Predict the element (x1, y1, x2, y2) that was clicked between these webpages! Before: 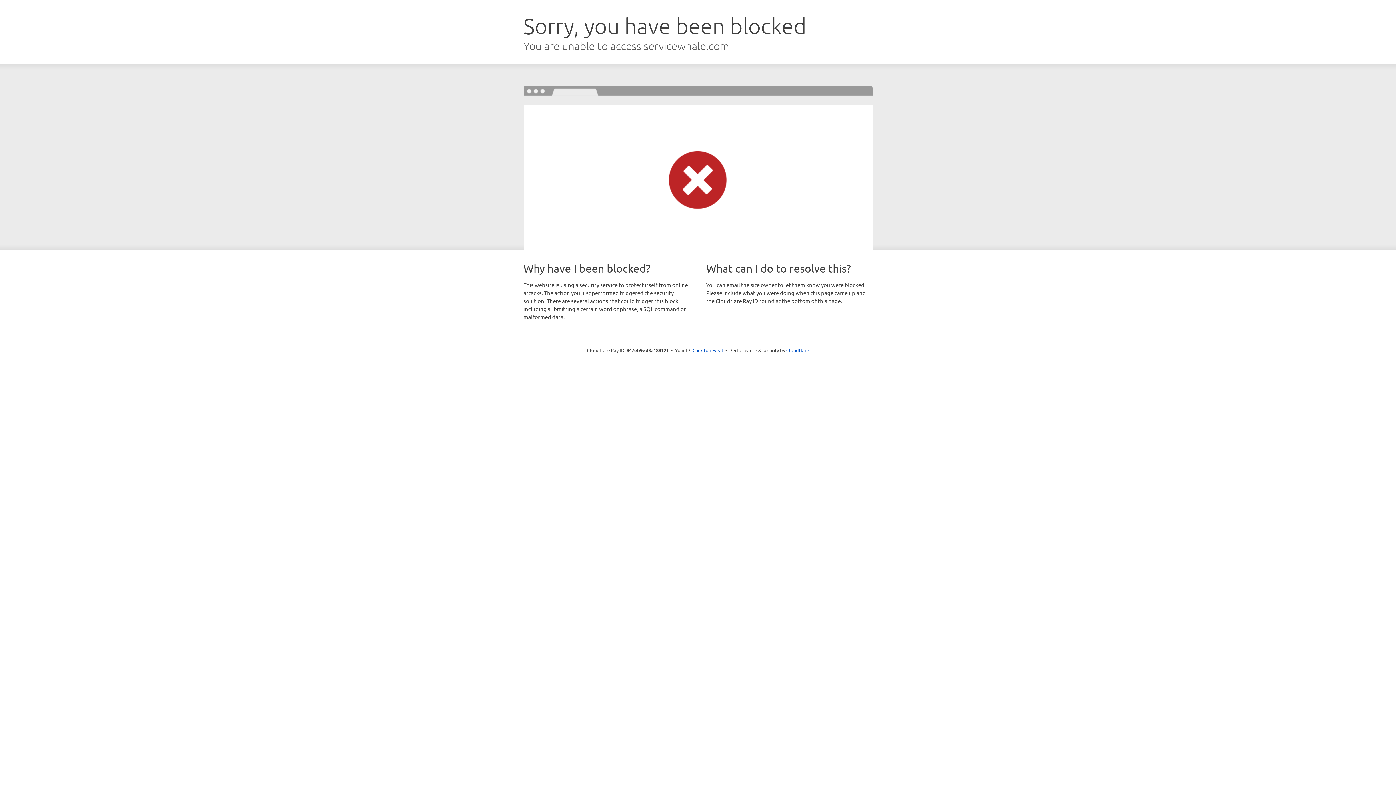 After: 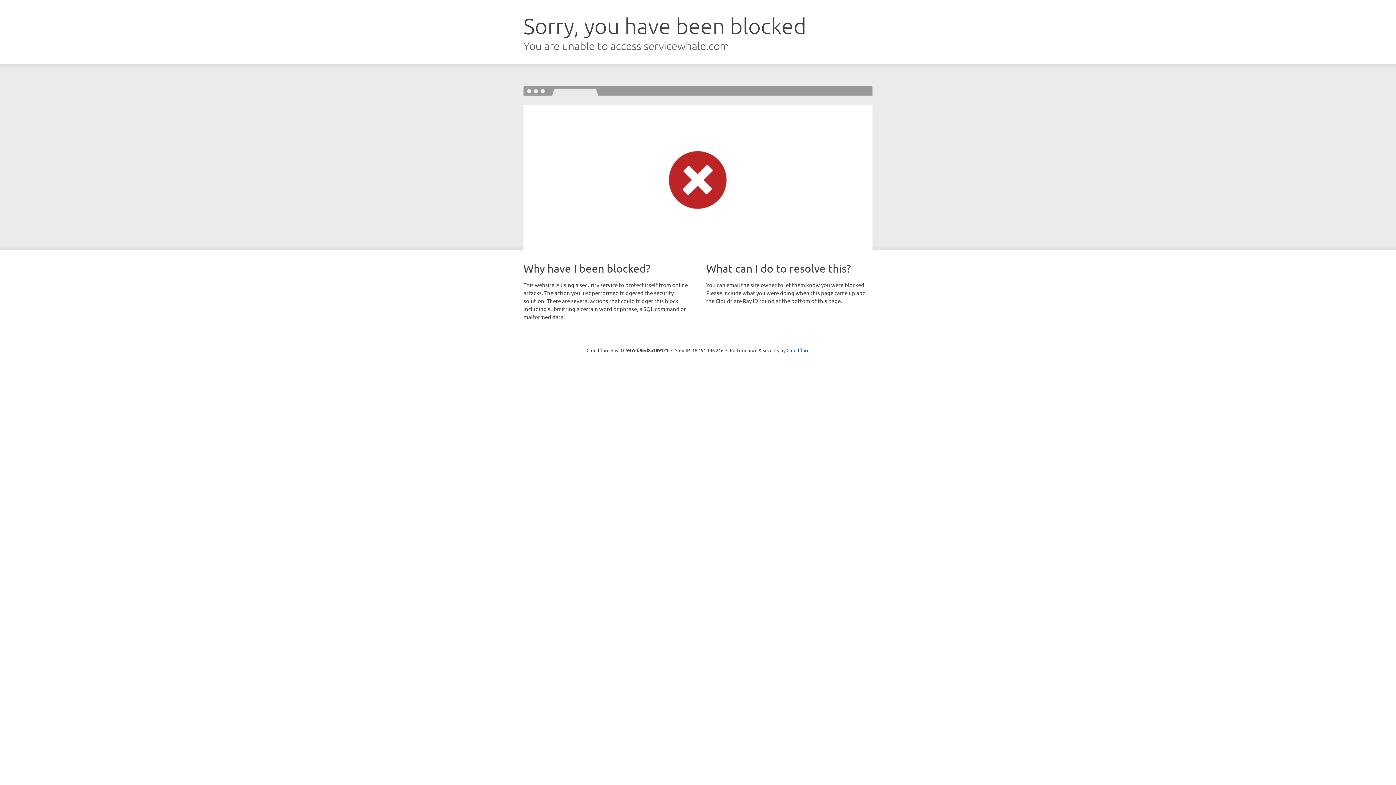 Action: label: Click to reveal bbox: (692, 346, 723, 353)